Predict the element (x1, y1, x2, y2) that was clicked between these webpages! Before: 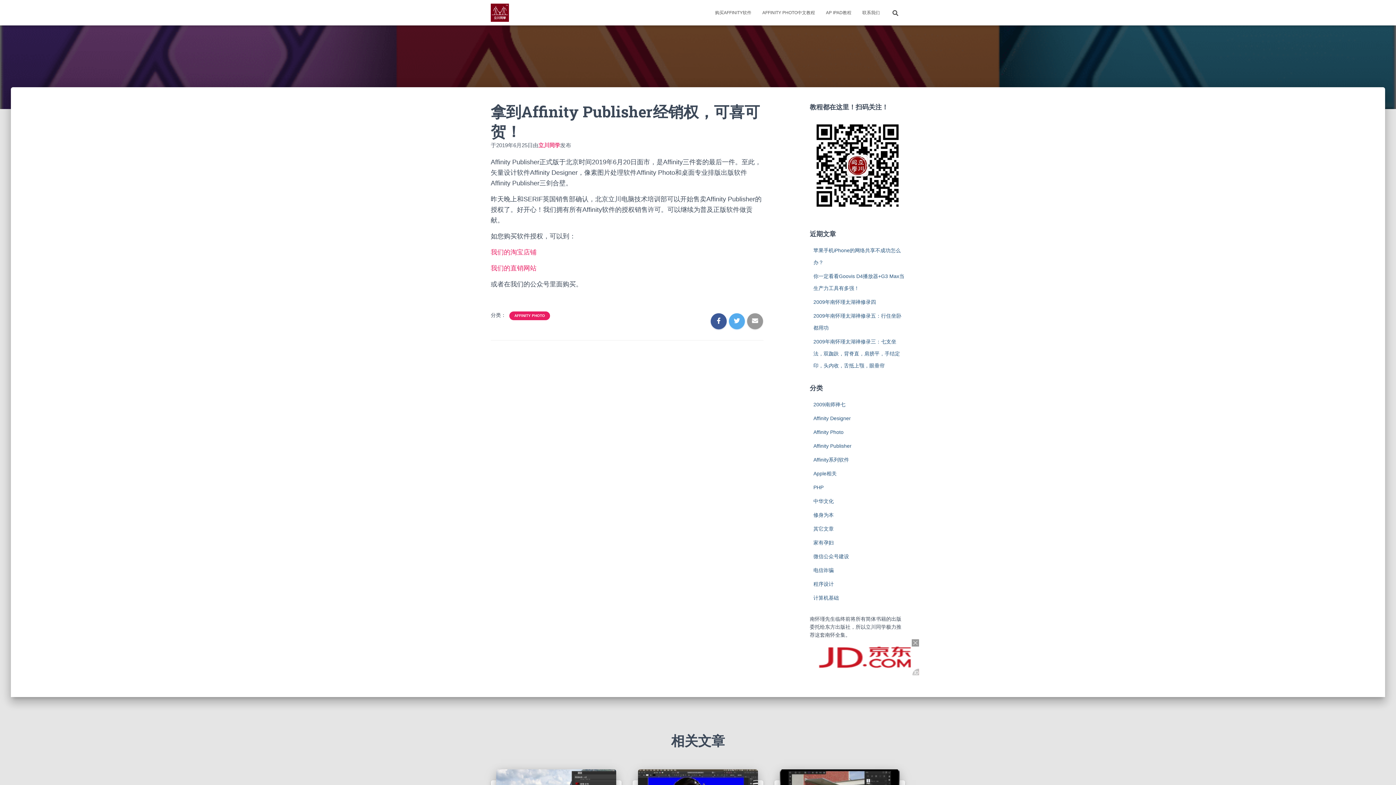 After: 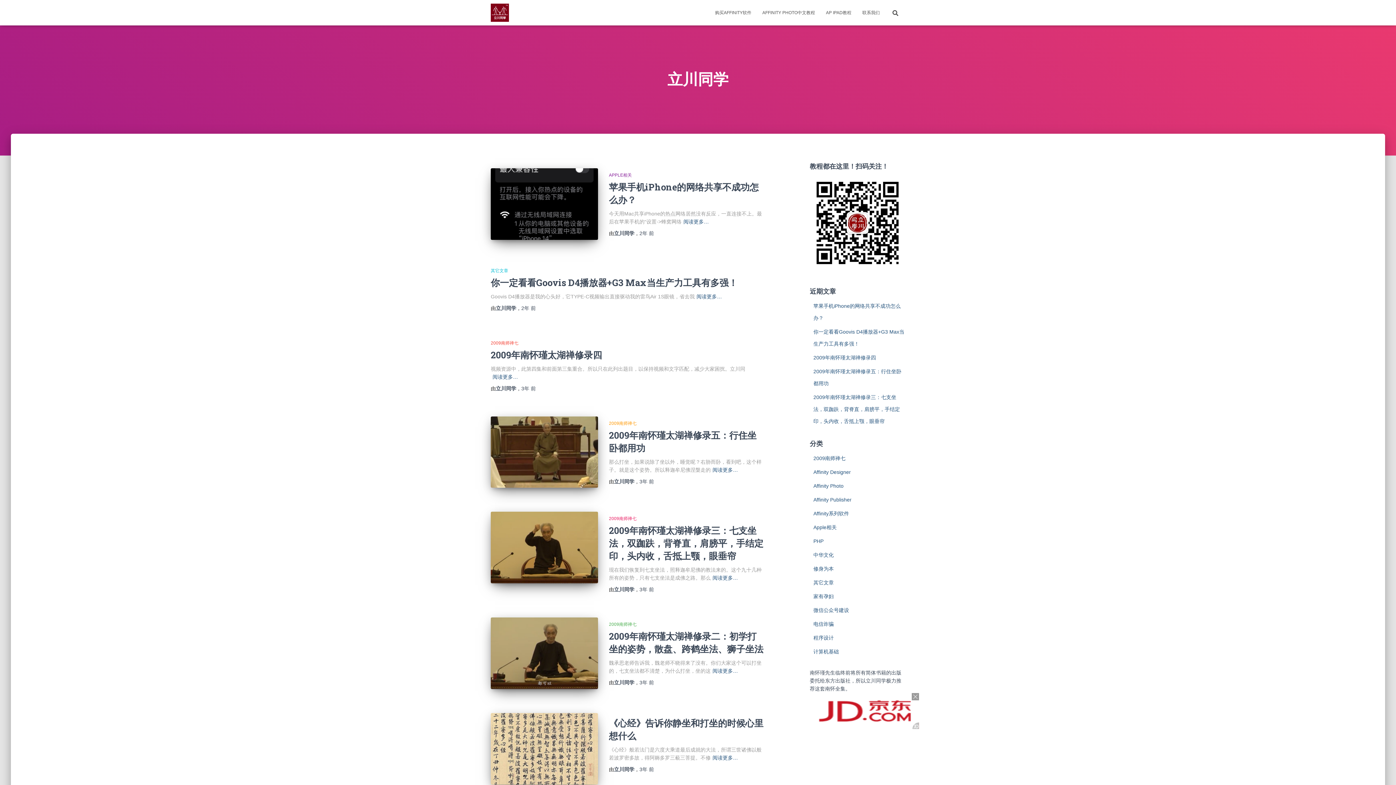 Action: label: 立川同学 bbox: (538, 142, 560, 148)